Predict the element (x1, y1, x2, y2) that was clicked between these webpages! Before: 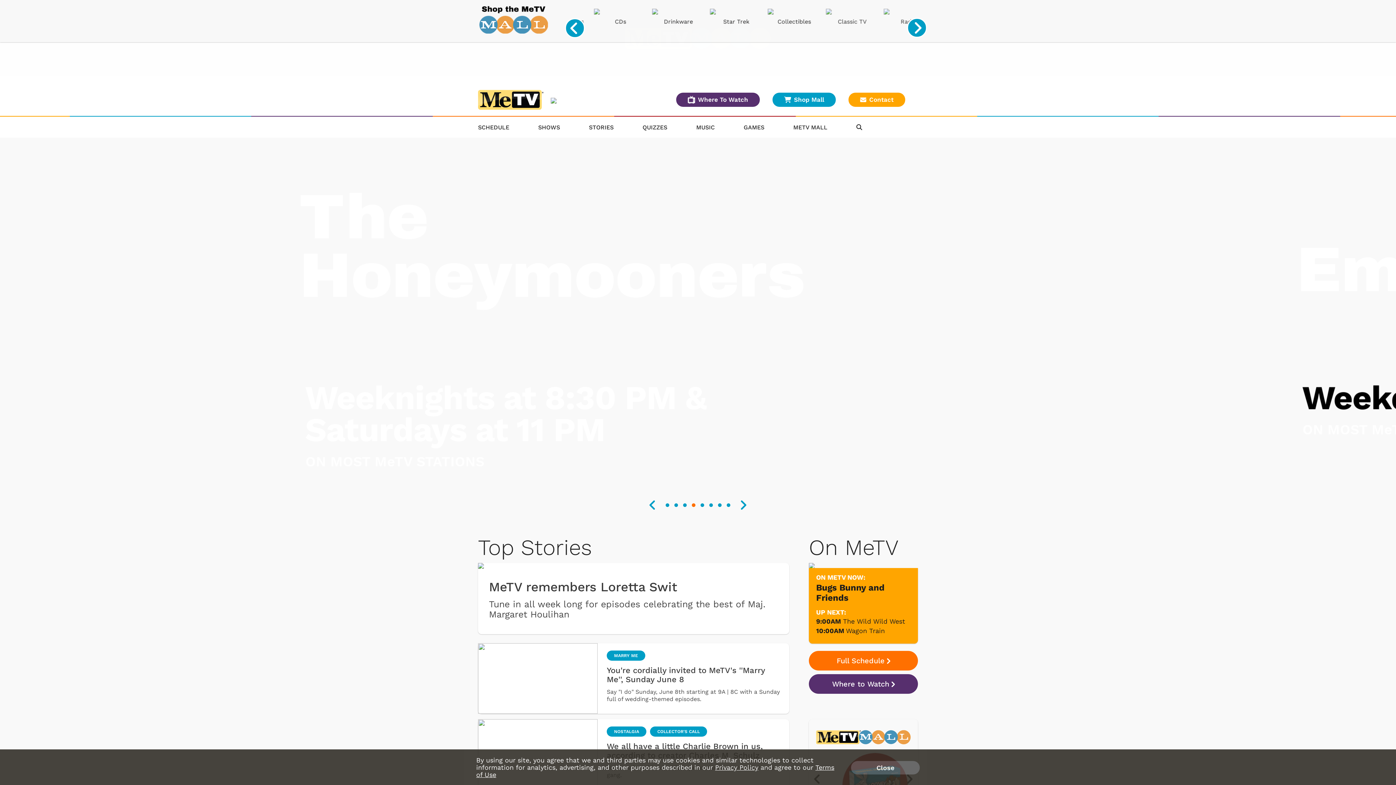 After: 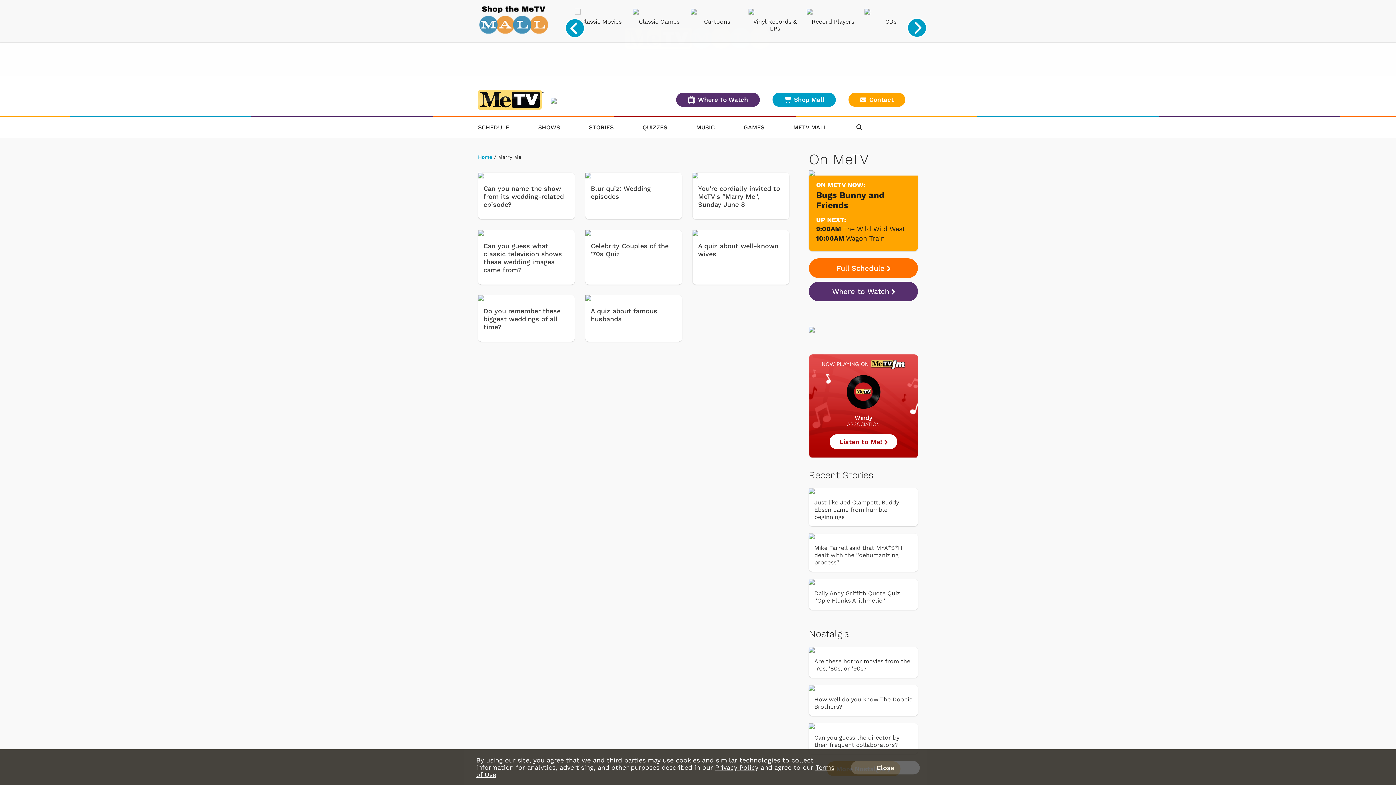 Action: bbox: (606, 651, 645, 661) label: MARRY ME